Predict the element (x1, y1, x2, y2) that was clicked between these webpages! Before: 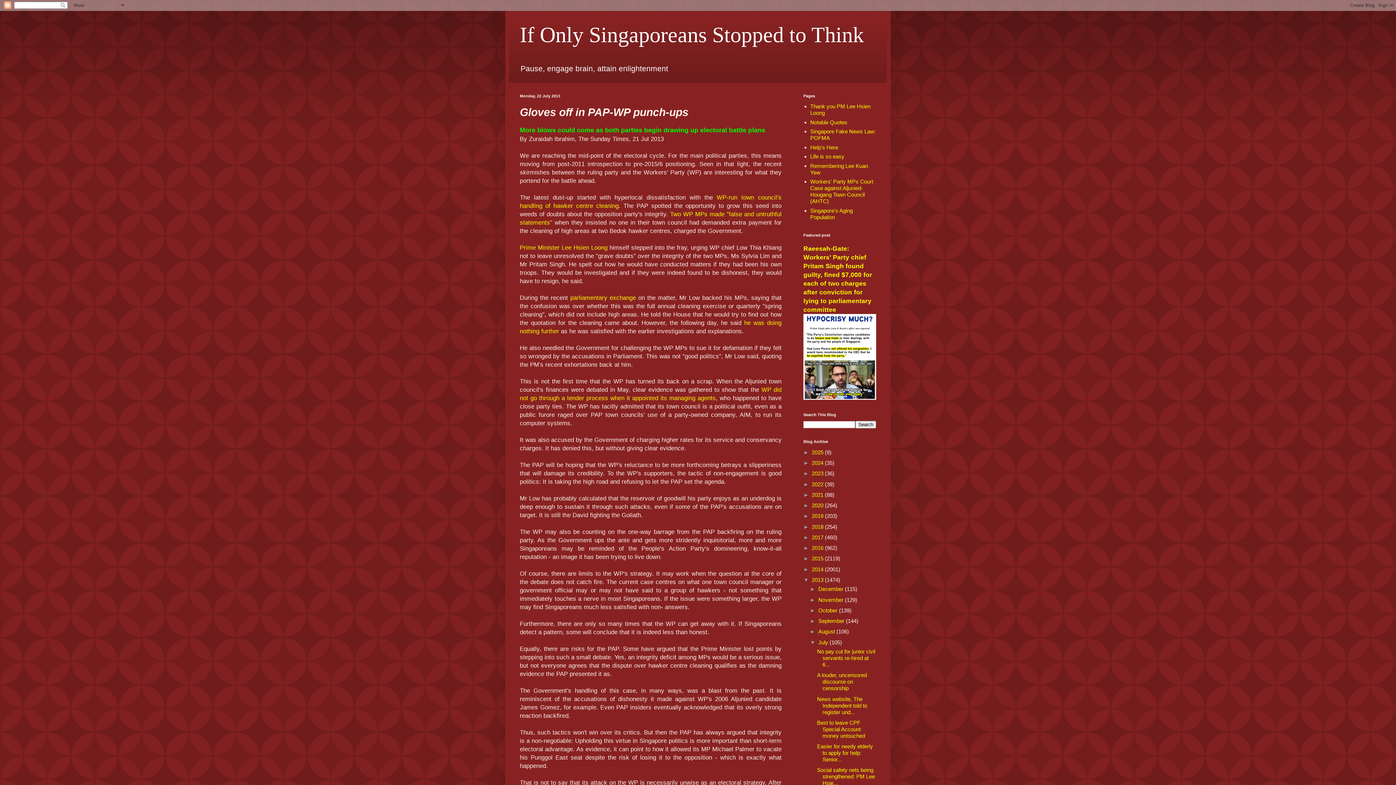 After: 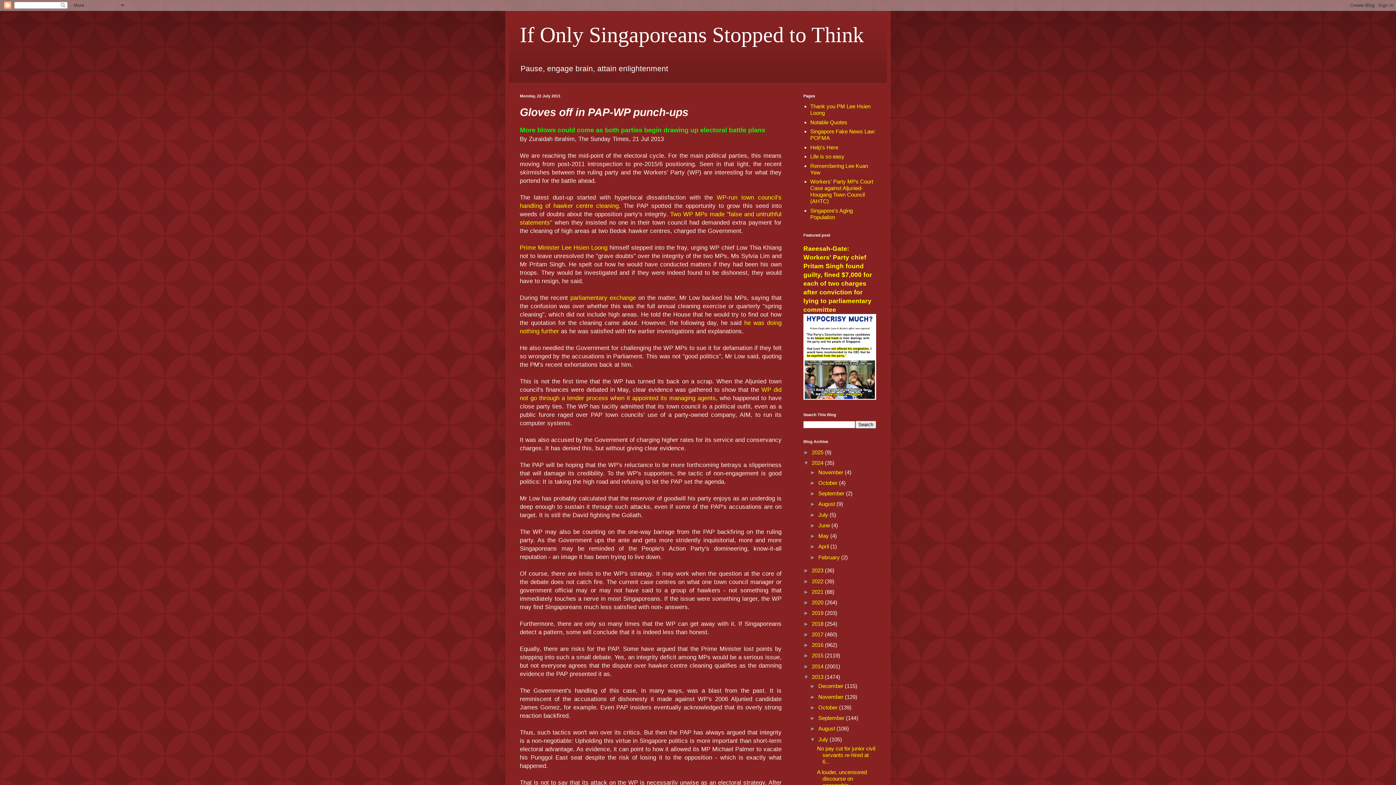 Action: label: ►   bbox: (803, 460, 812, 466)